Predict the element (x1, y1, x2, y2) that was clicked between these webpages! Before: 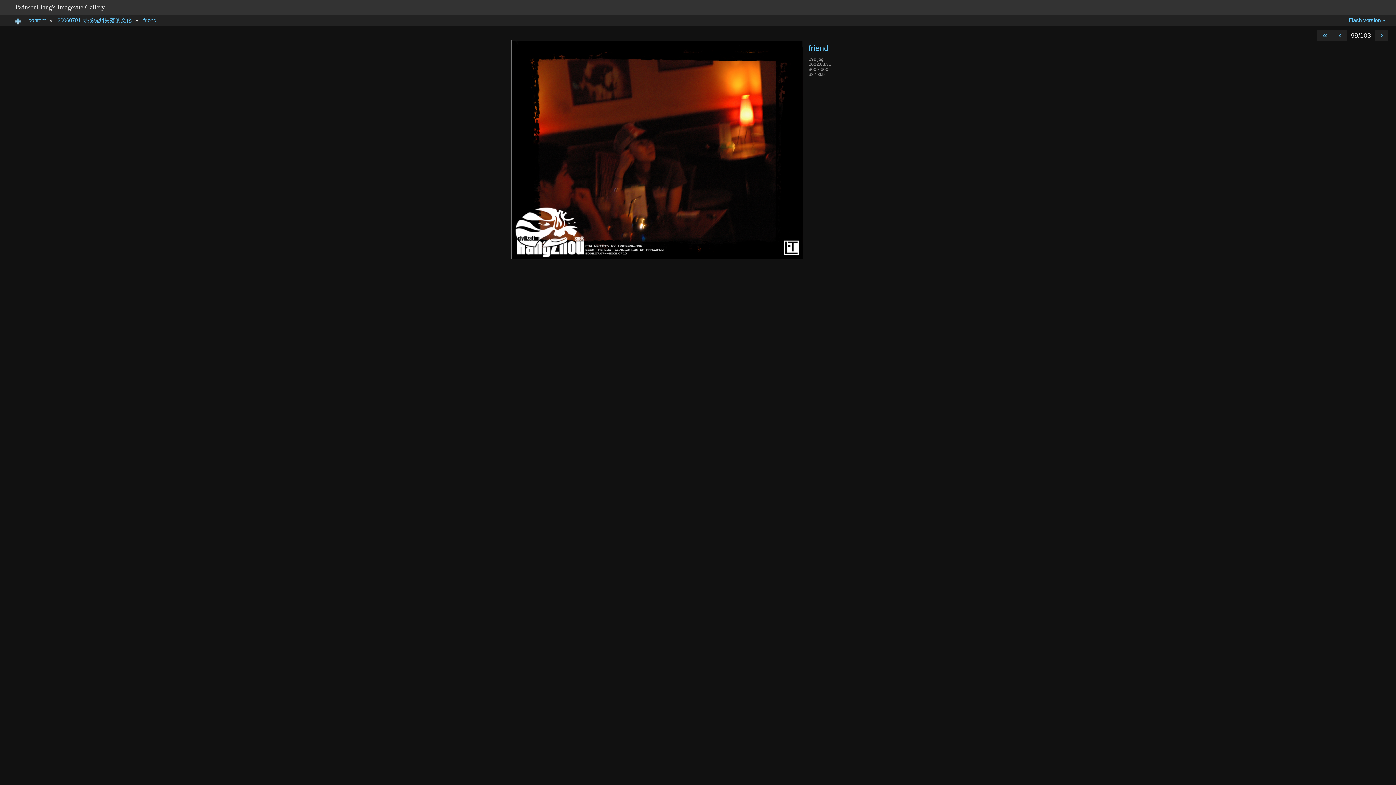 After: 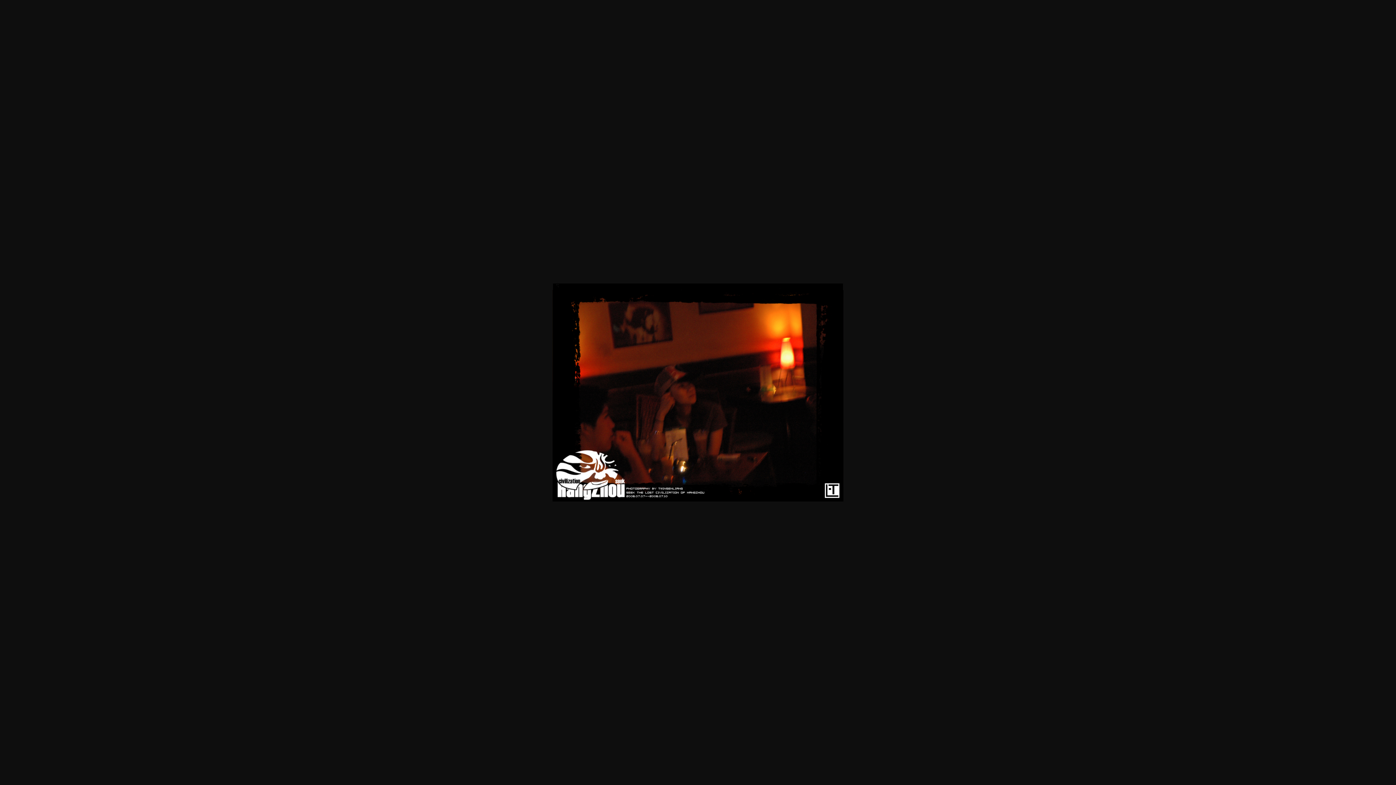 Action: label: friend bbox: (808, 43, 828, 52)